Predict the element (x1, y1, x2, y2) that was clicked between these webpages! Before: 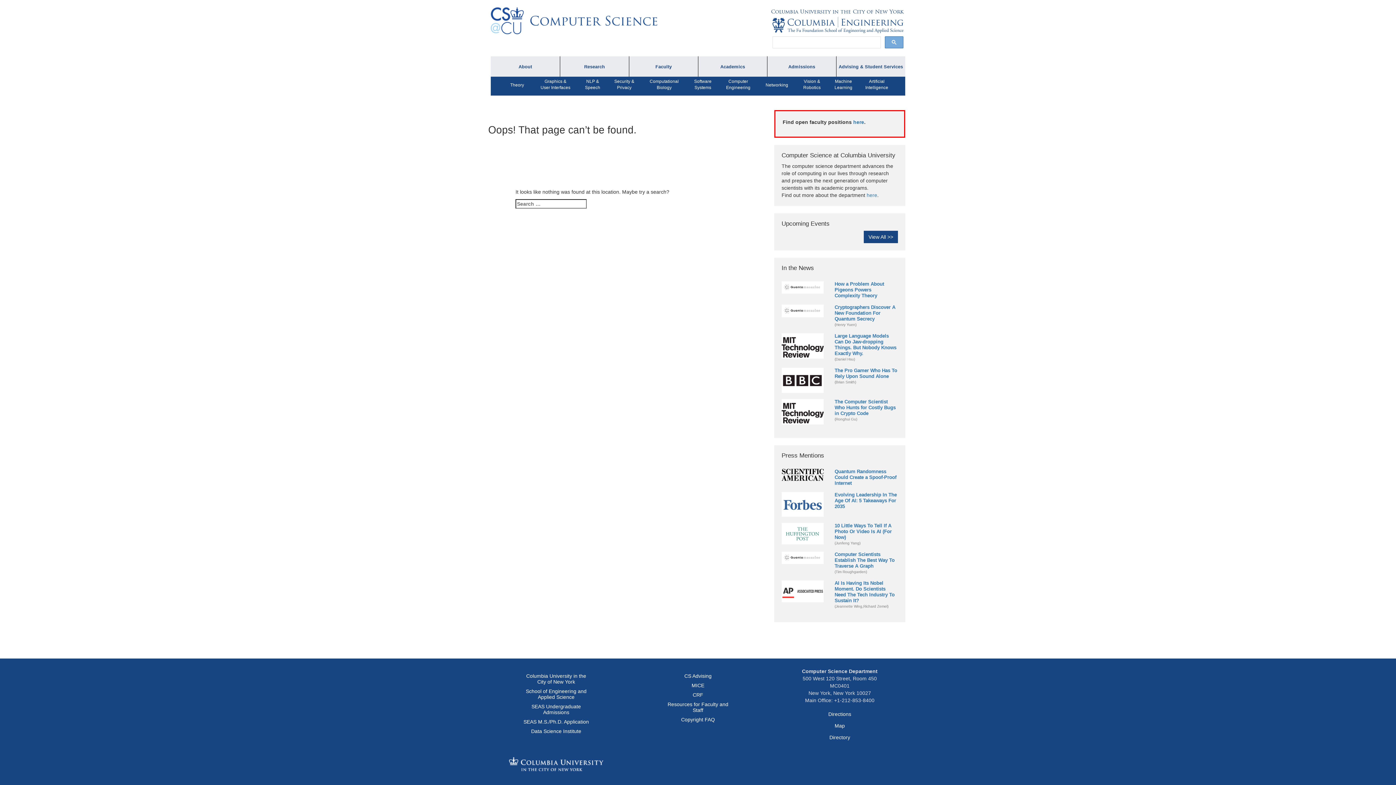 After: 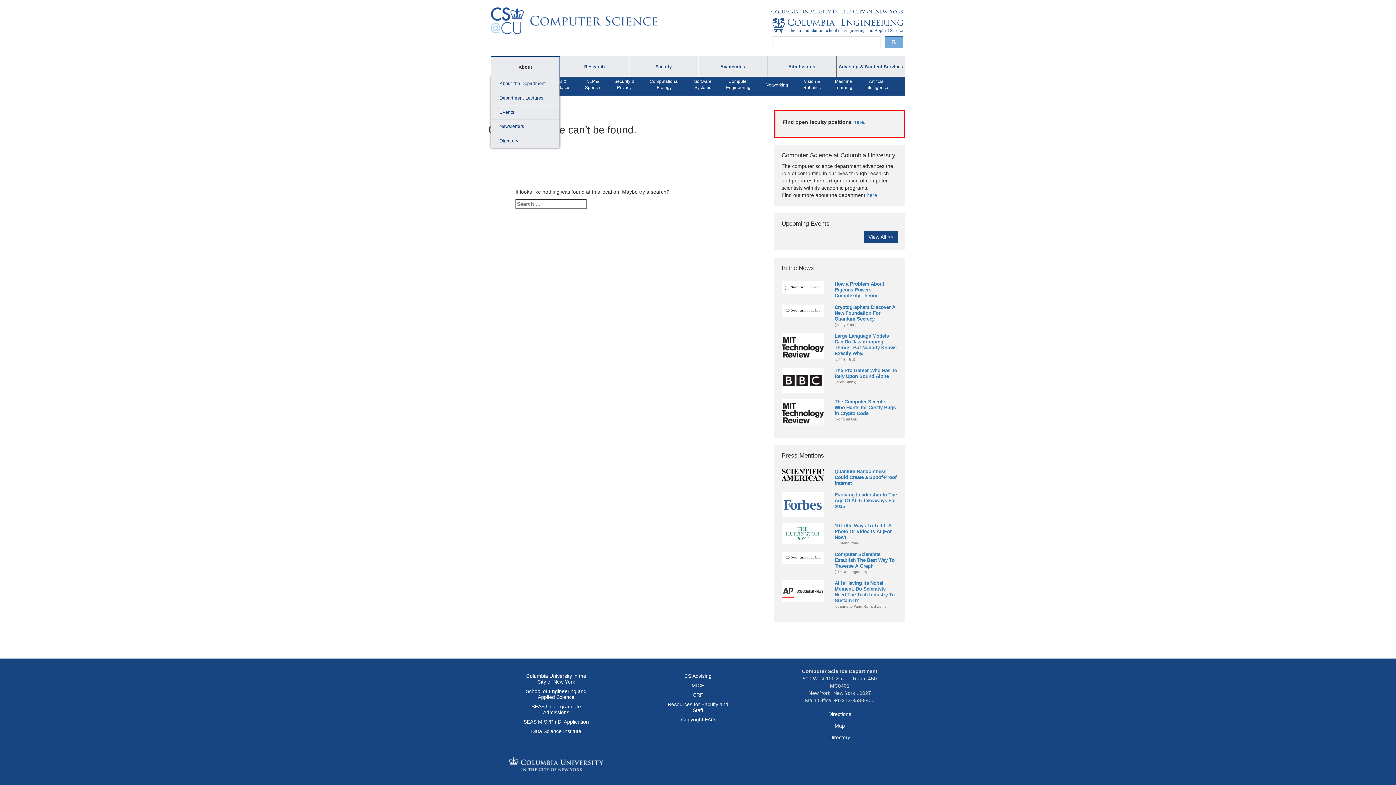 Action: label: About bbox: (490, 56, 560, 76)